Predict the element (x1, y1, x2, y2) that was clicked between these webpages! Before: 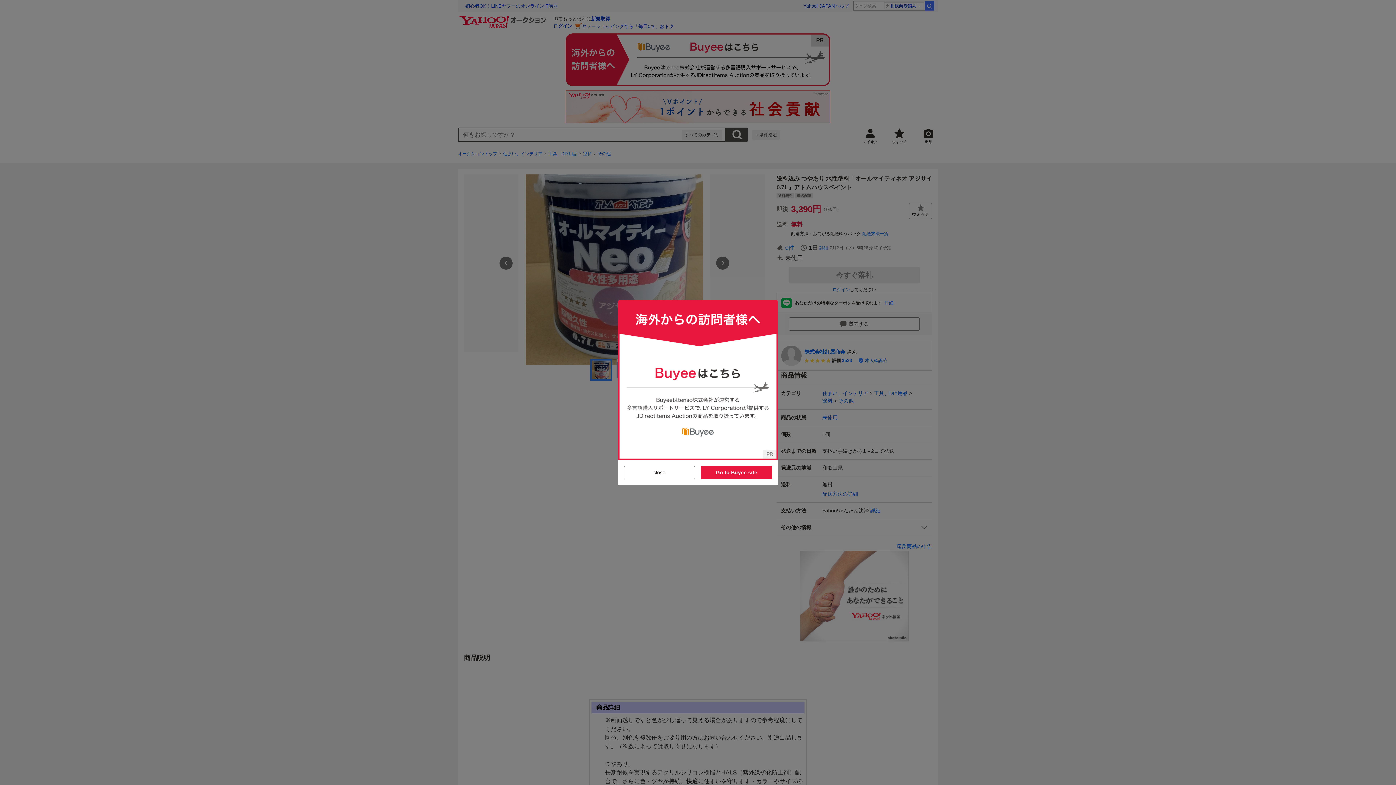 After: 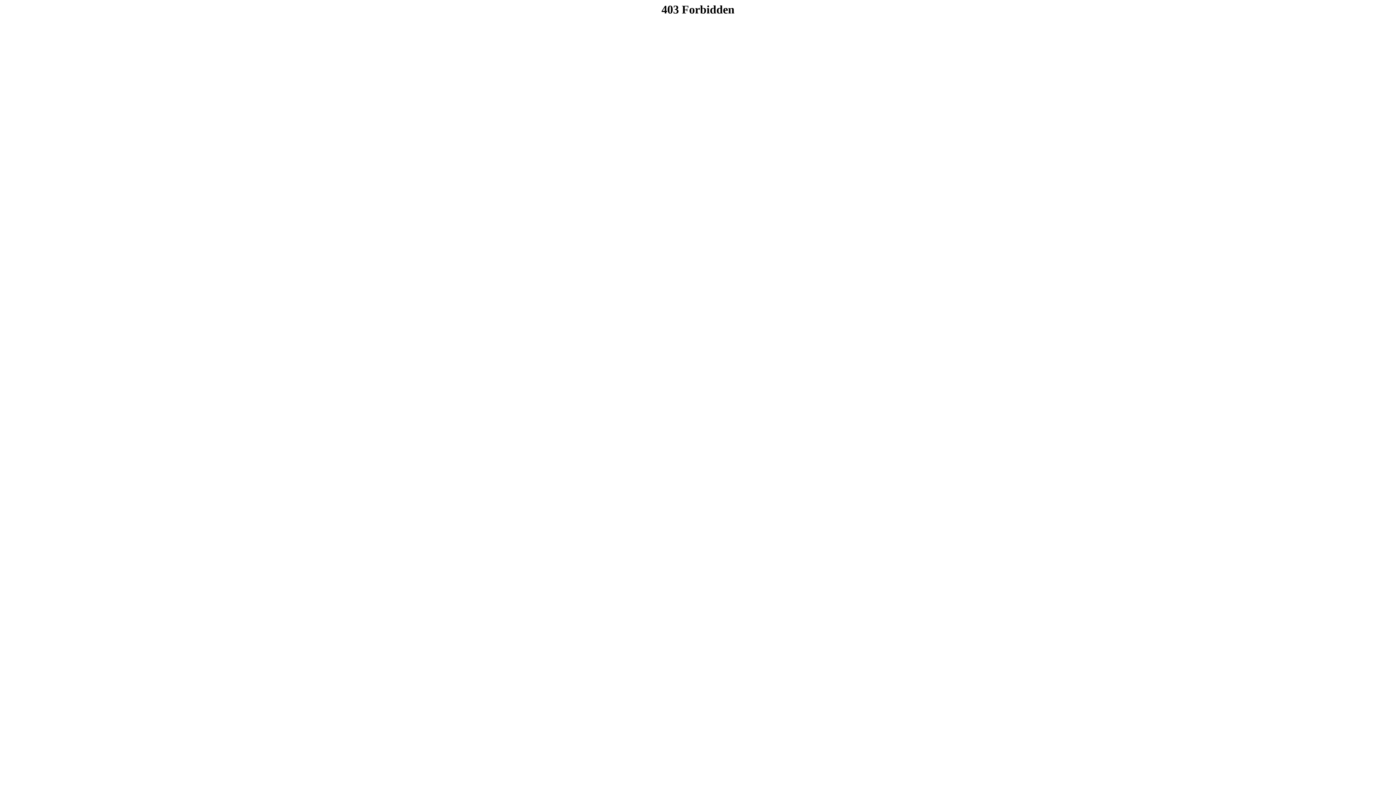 Action: bbox: (618, 452, 778, 458)